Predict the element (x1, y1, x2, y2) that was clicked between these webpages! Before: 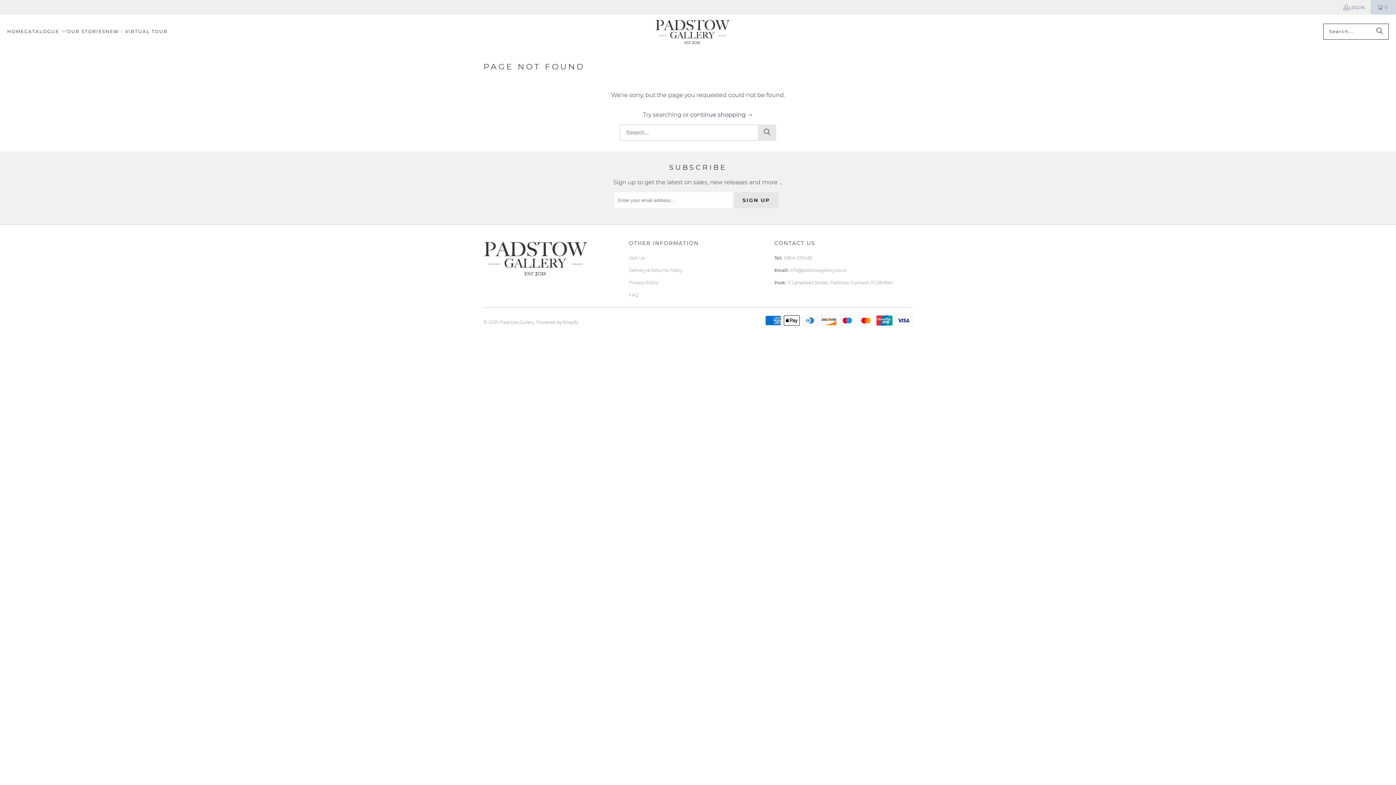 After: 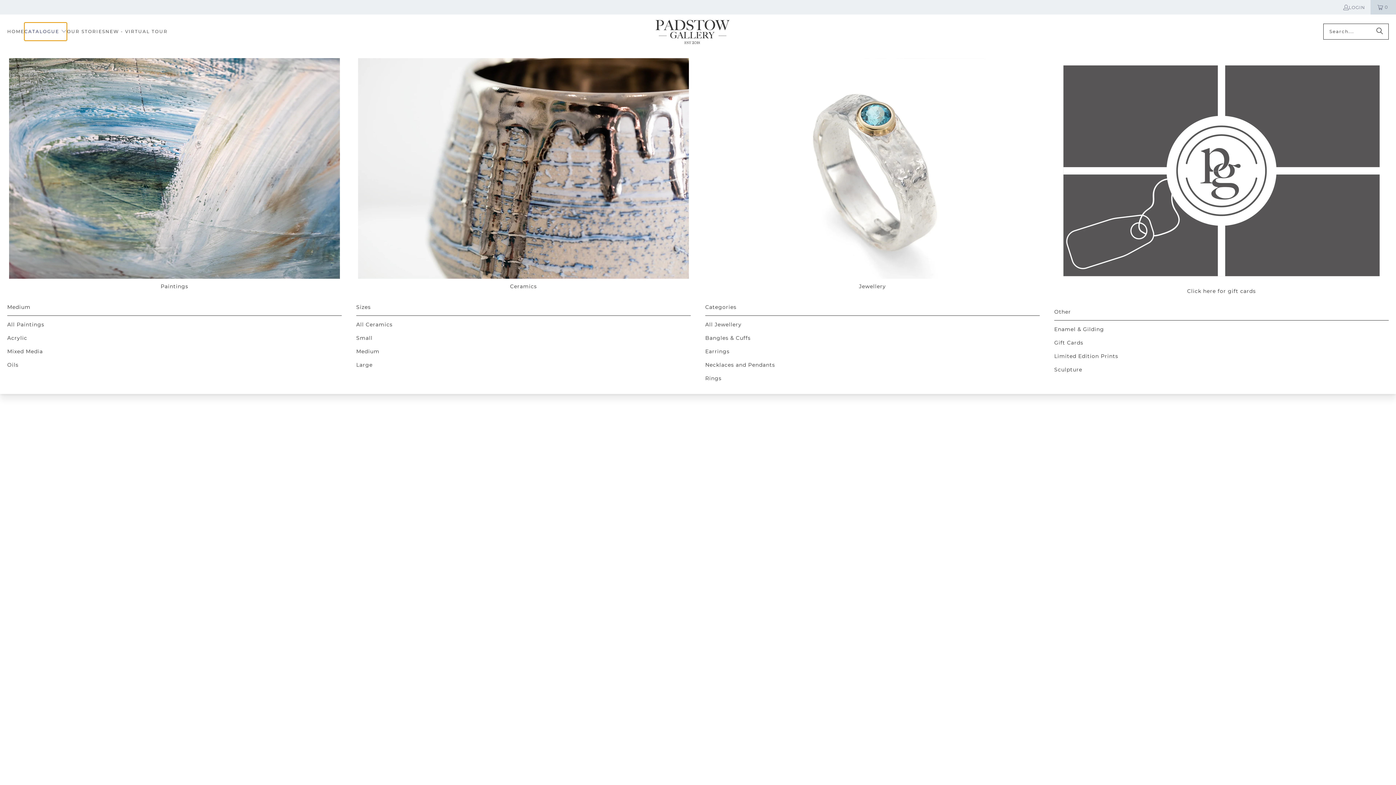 Action: label: CATALOGUE  bbox: (24, 22, 66, 40)